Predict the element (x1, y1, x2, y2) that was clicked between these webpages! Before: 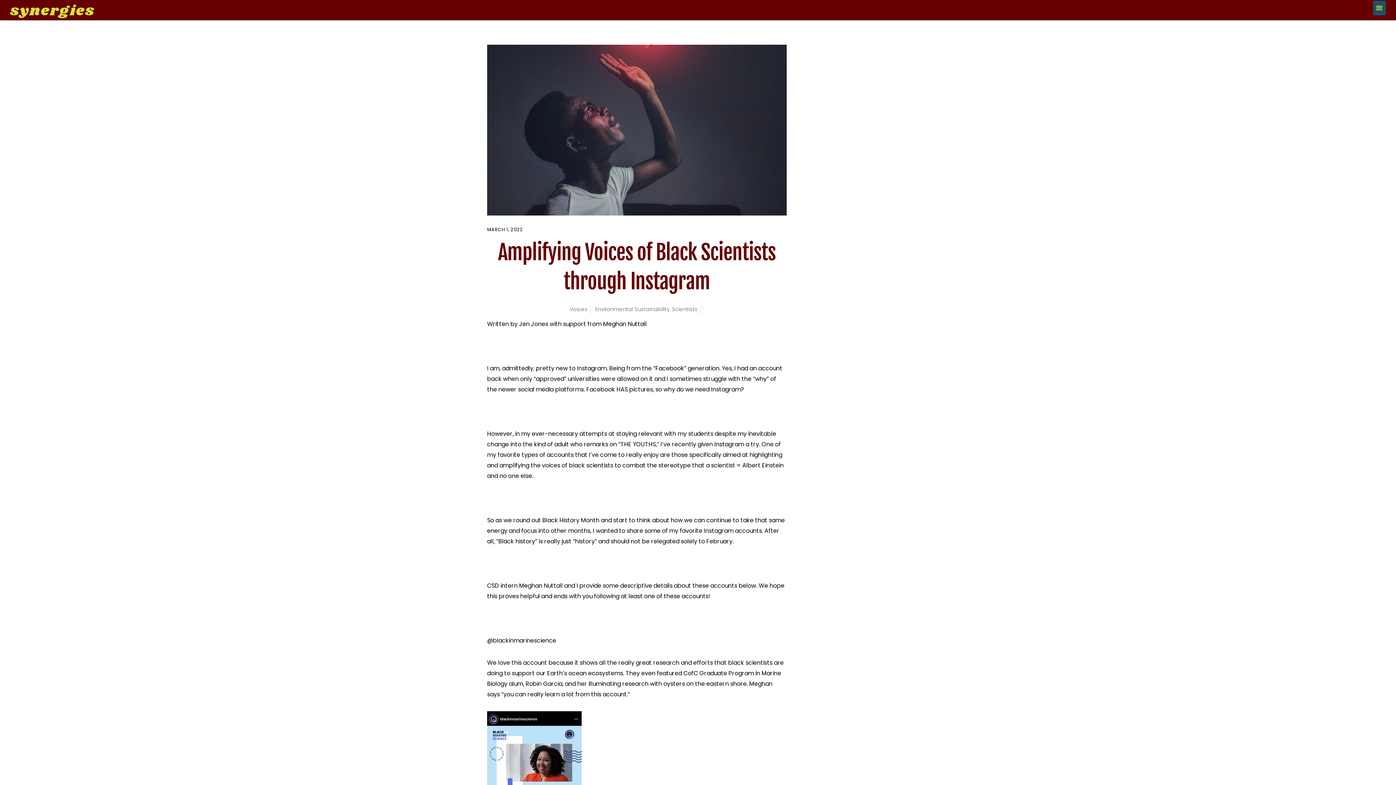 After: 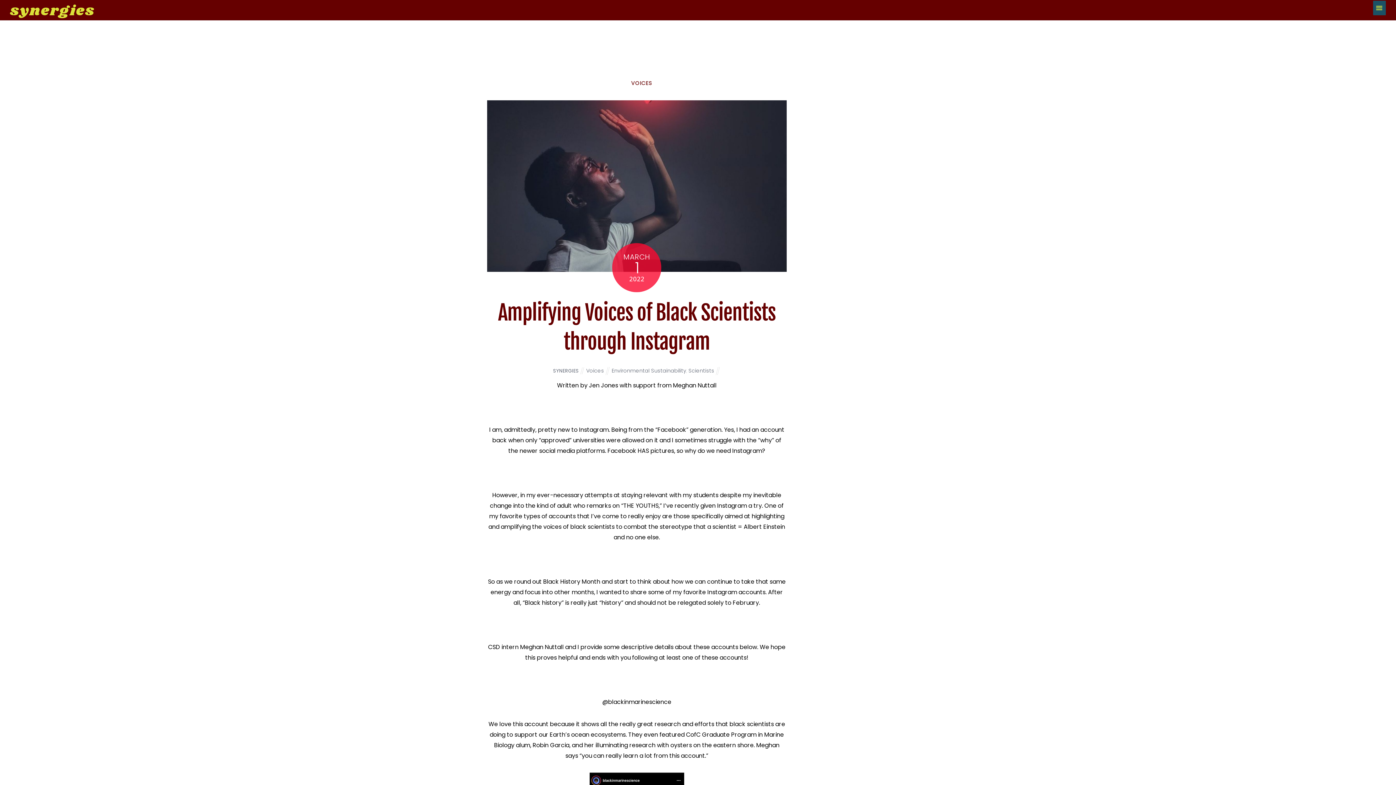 Action: bbox: (672, 305, 697, 313) label: Scientists